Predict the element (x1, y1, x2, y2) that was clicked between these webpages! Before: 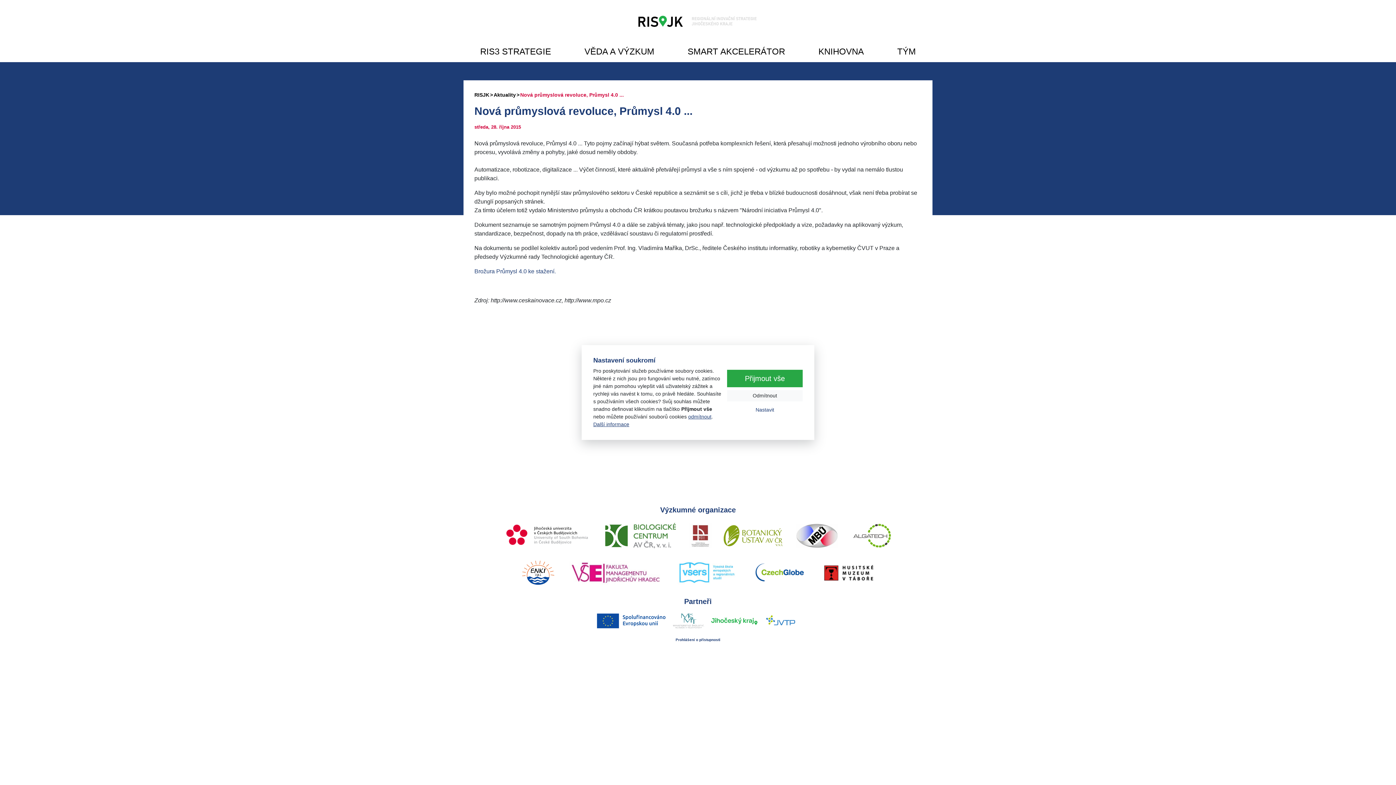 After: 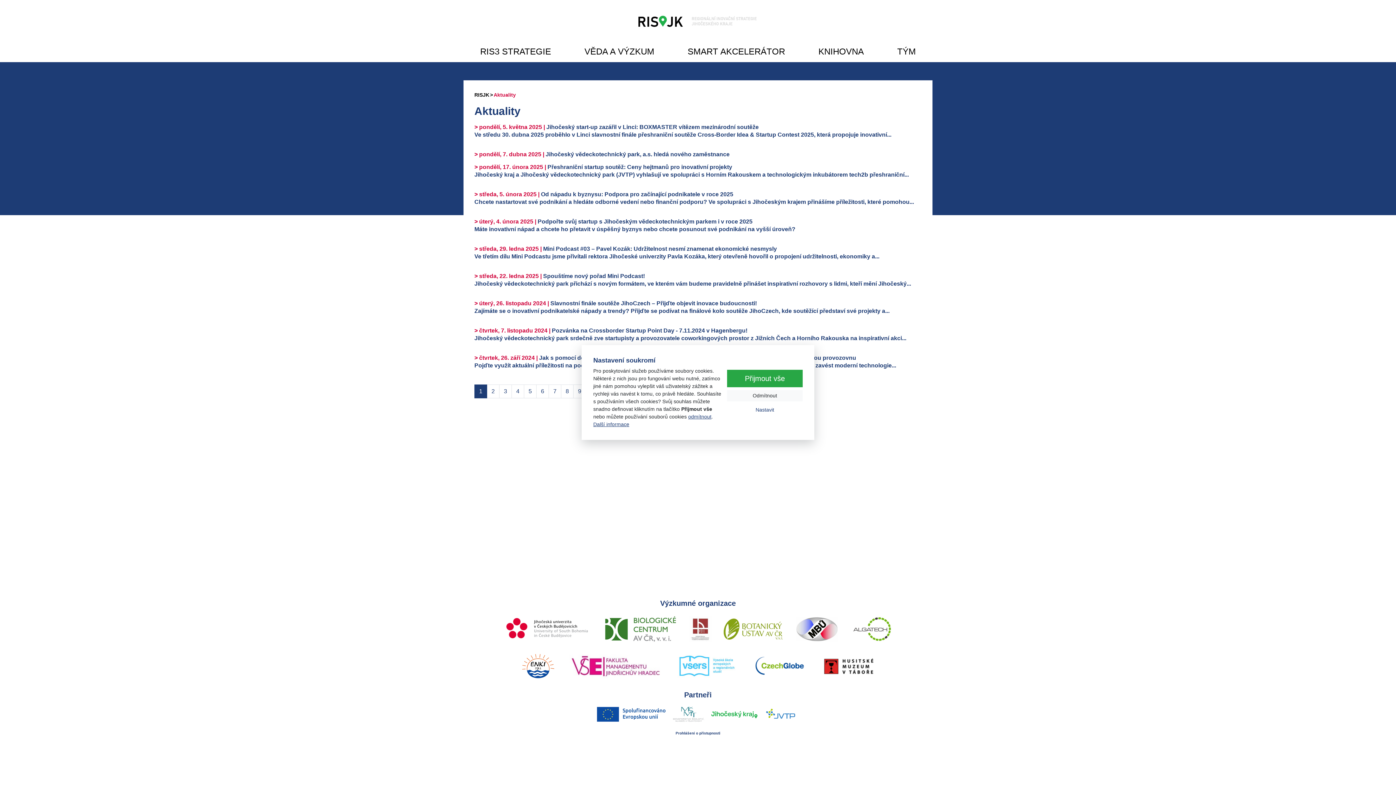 Action: label: Aktuality bbox: (493, 92, 516, 97)